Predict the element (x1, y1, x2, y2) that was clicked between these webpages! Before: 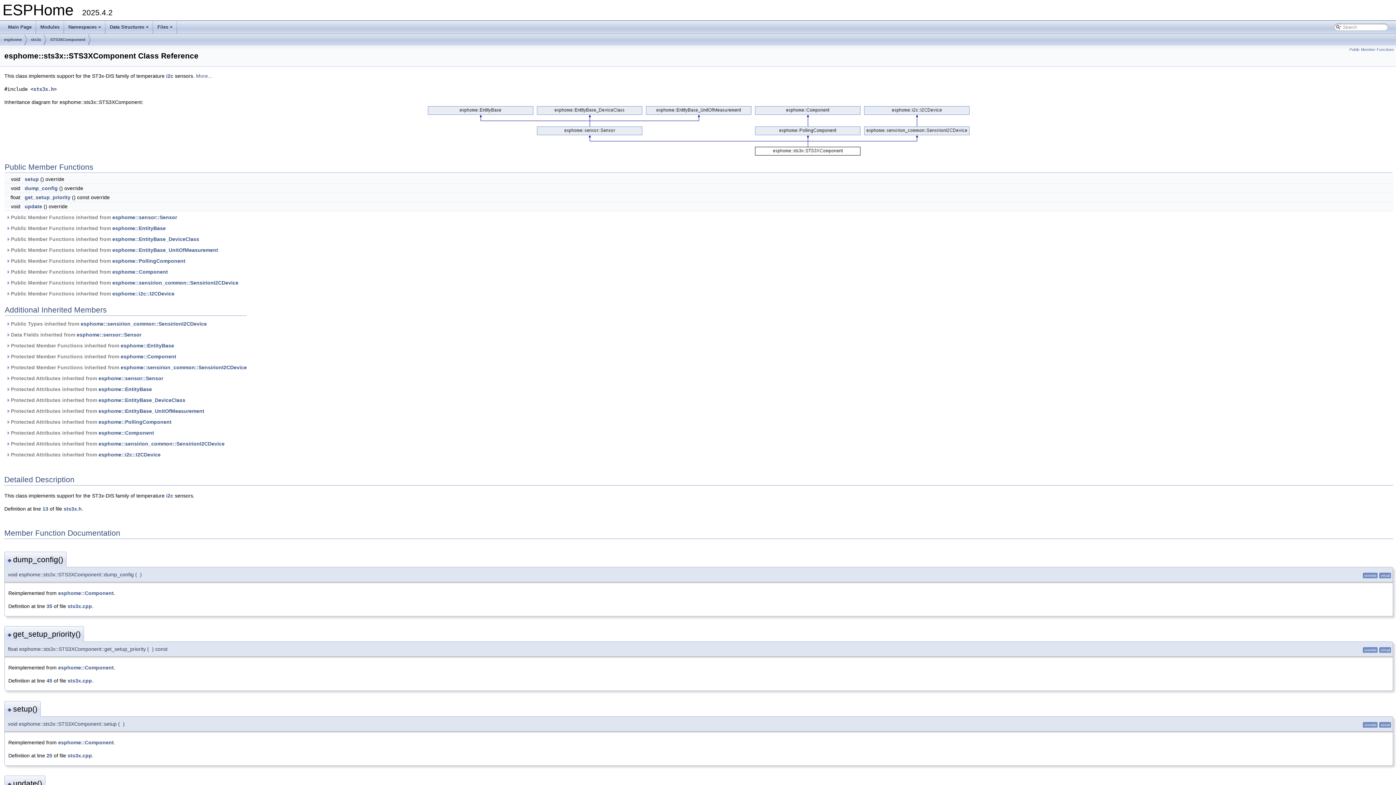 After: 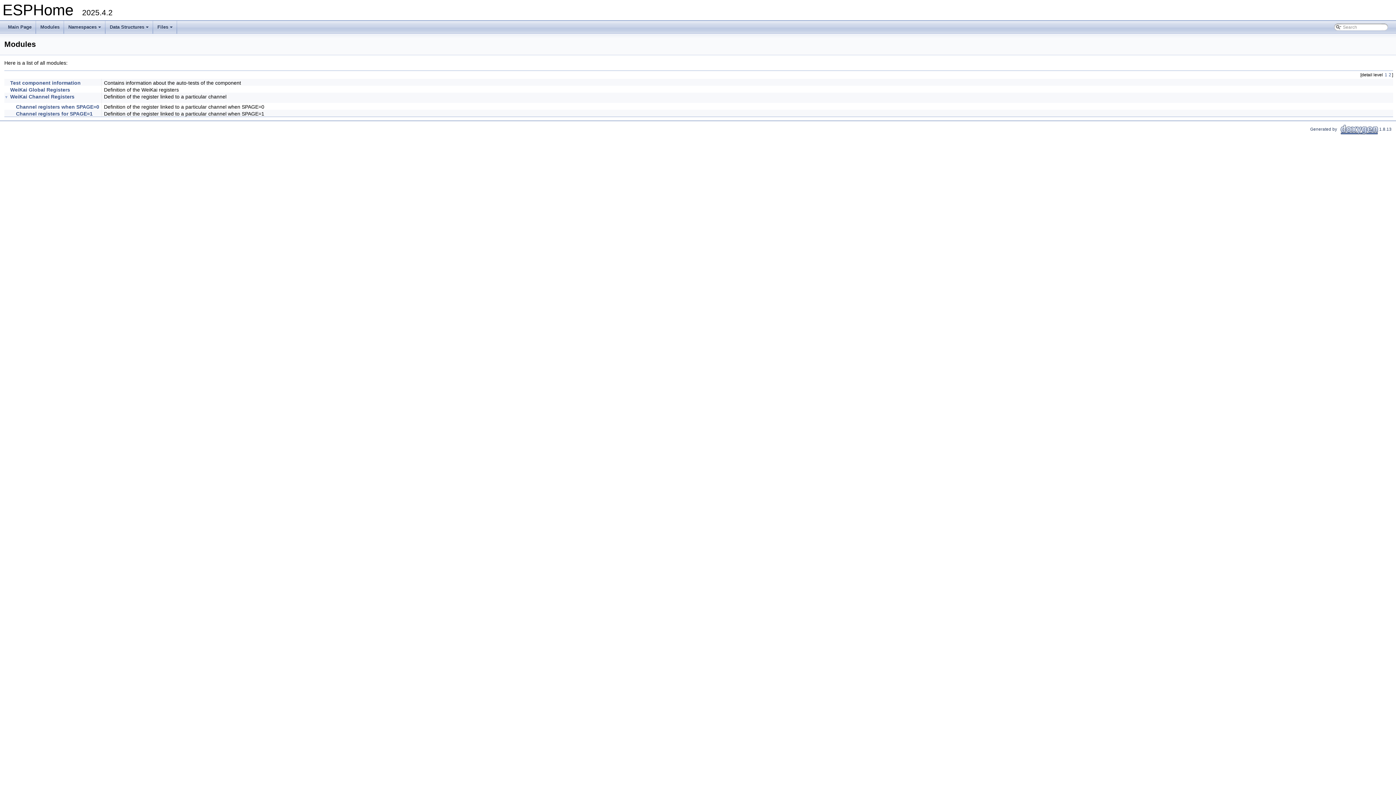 Action: label: Modules bbox: (36, 20, 64, 33)